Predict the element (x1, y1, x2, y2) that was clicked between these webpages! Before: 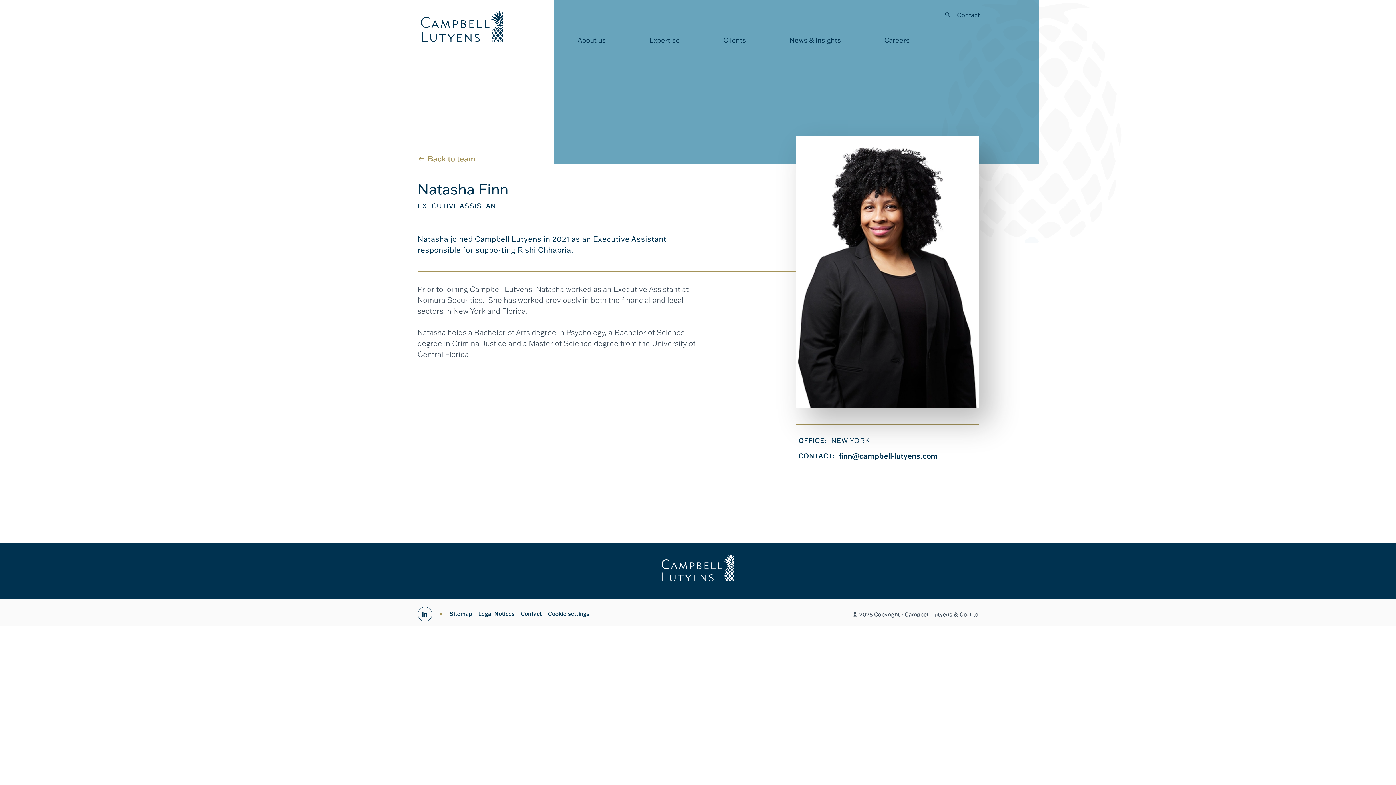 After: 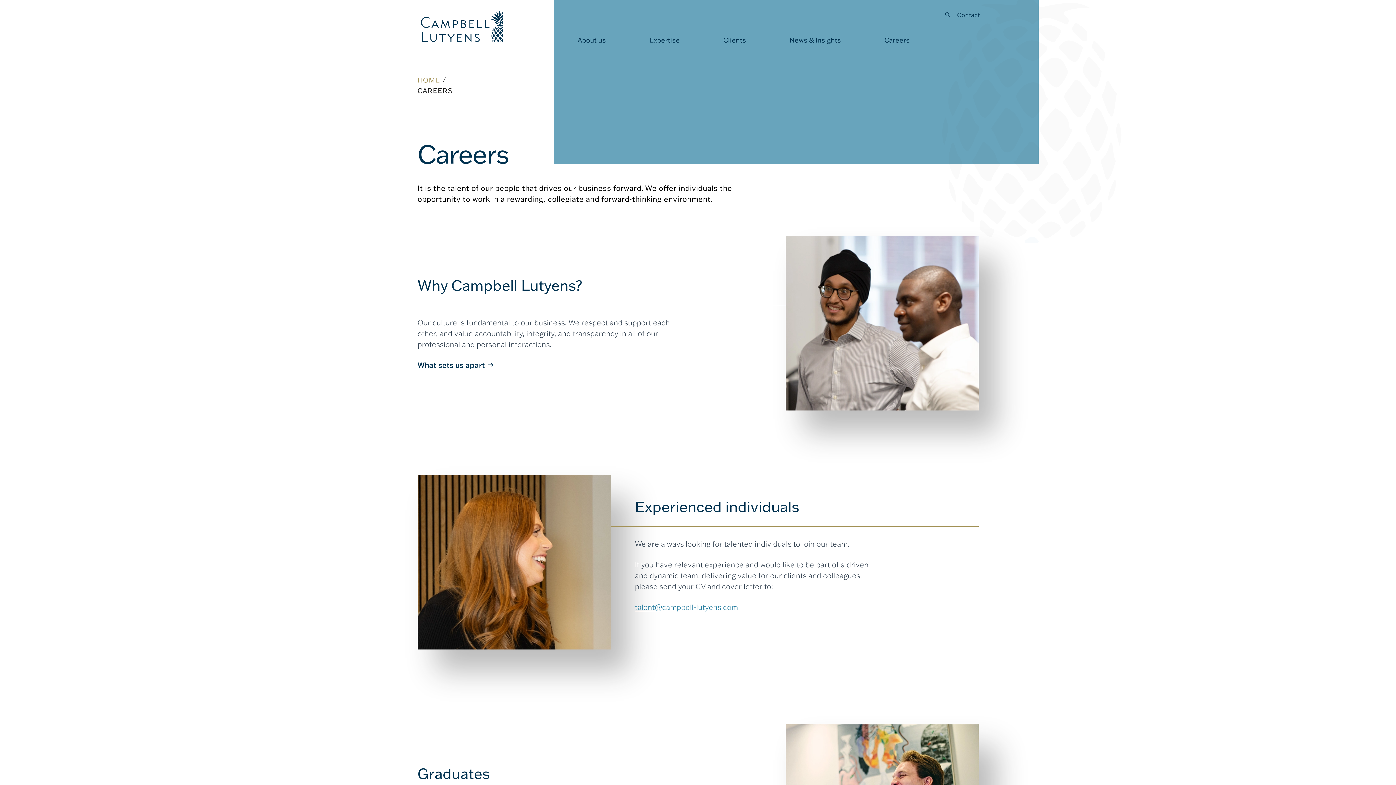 Action: label: Careers bbox: (882, 35, 912, 44)